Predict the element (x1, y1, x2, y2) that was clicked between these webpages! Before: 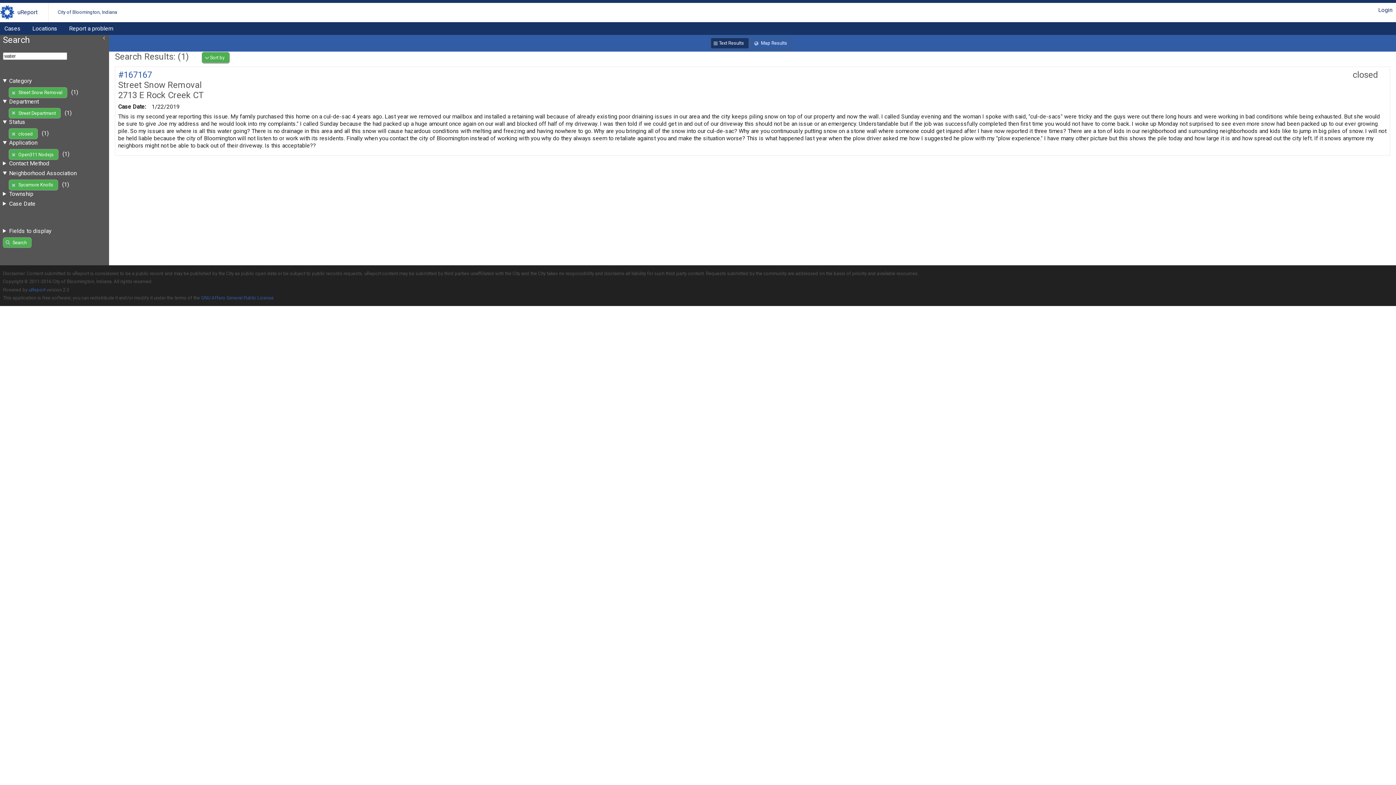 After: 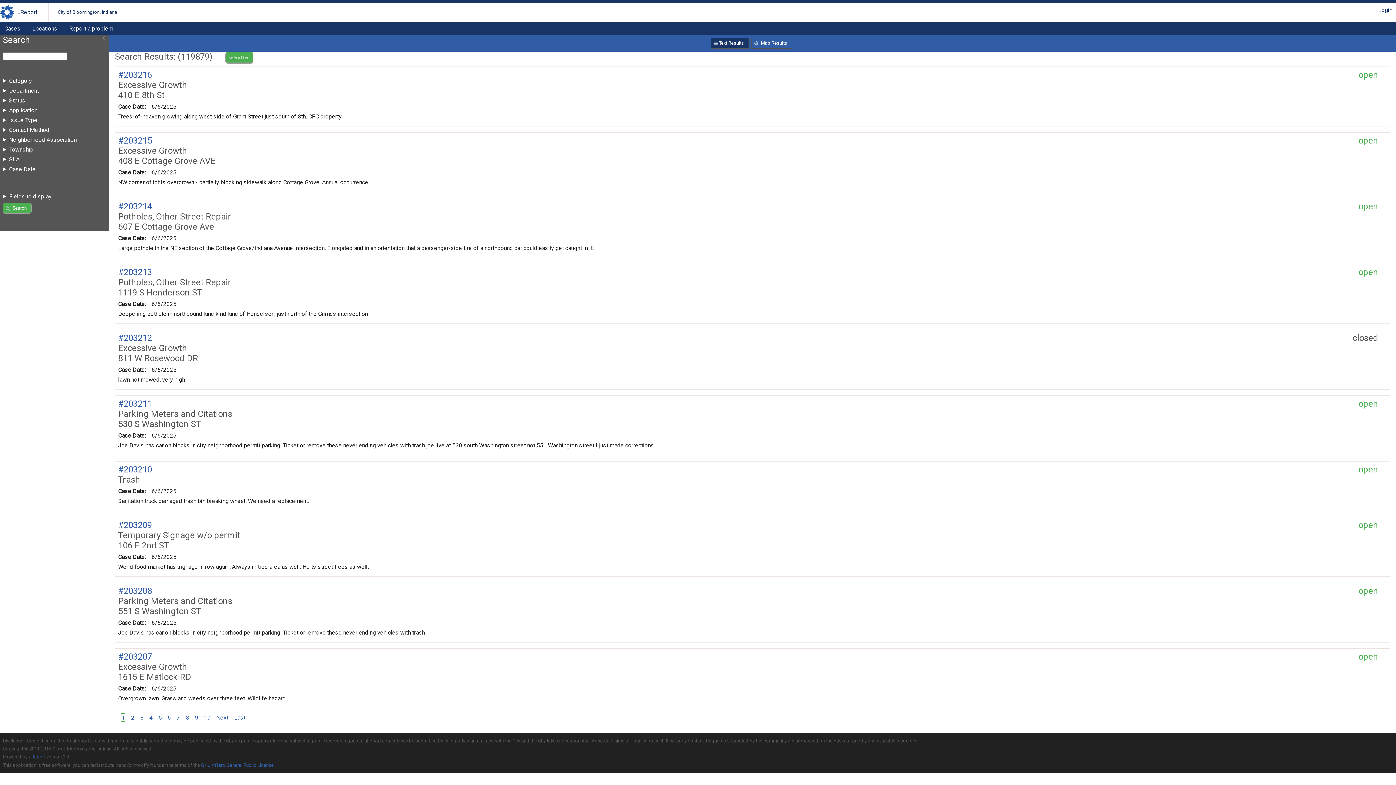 Action: label: City of Bloomington, Indiana bbox: (57, 5, 117, 19)